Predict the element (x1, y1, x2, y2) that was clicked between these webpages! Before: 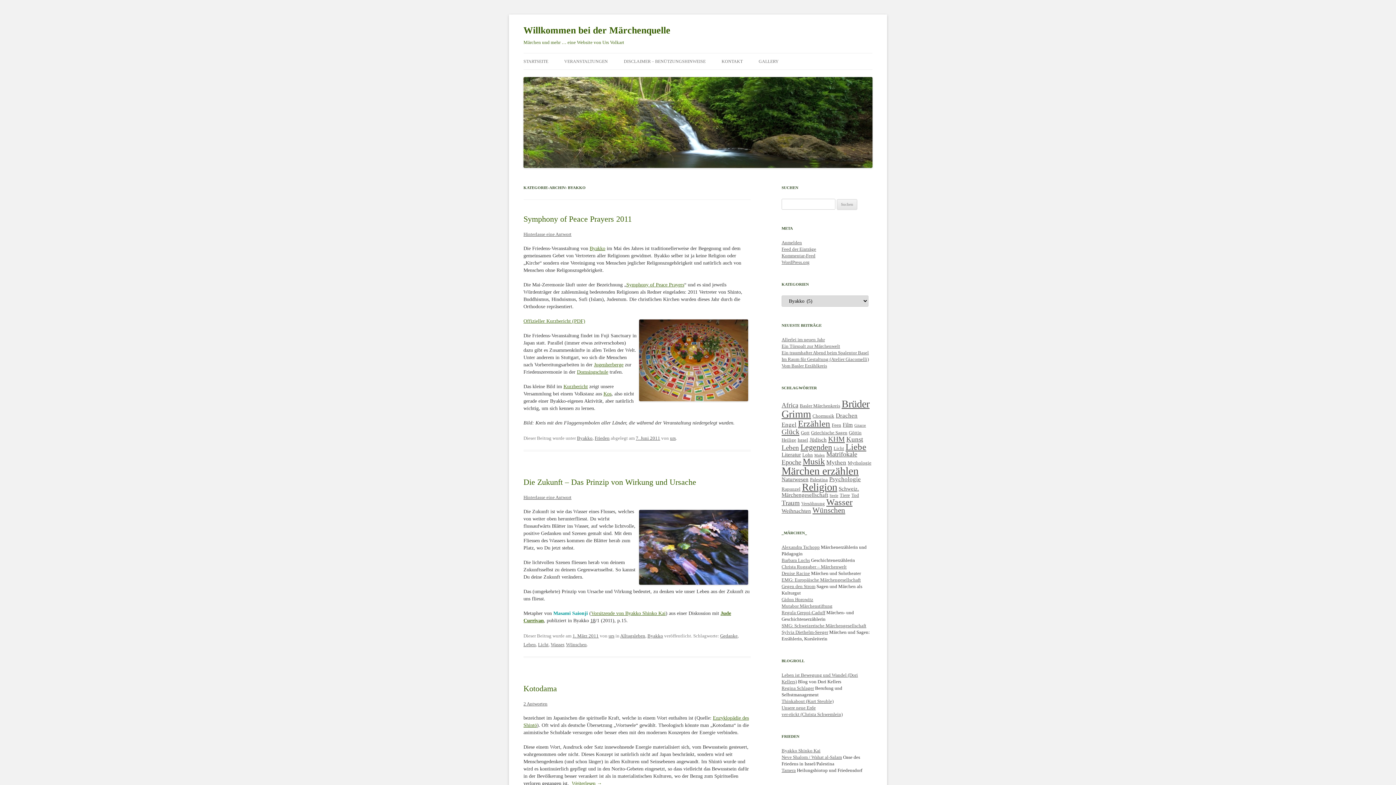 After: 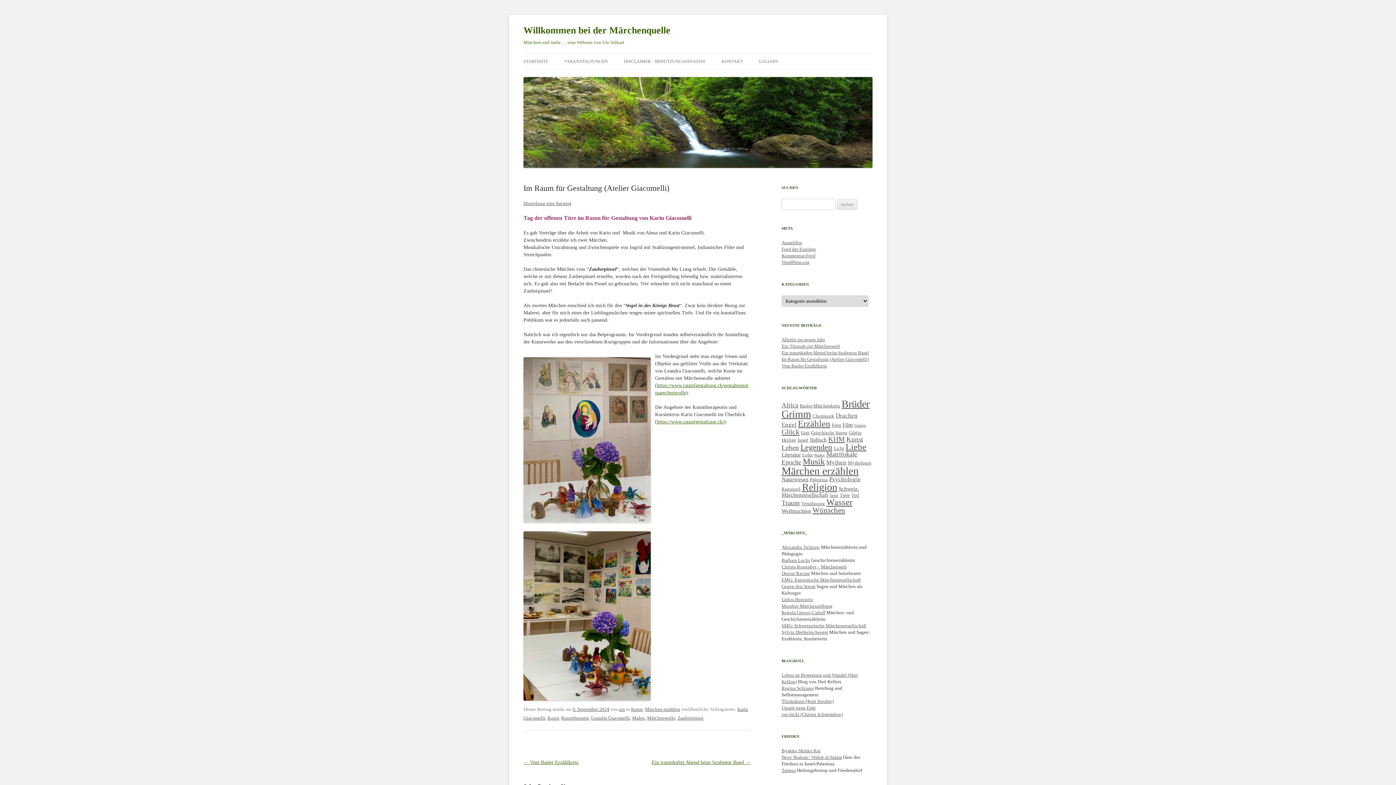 Action: bbox: (781, 356, 869, 362) label: Im Raum für Gestaltung (Atelier Giacomelli)